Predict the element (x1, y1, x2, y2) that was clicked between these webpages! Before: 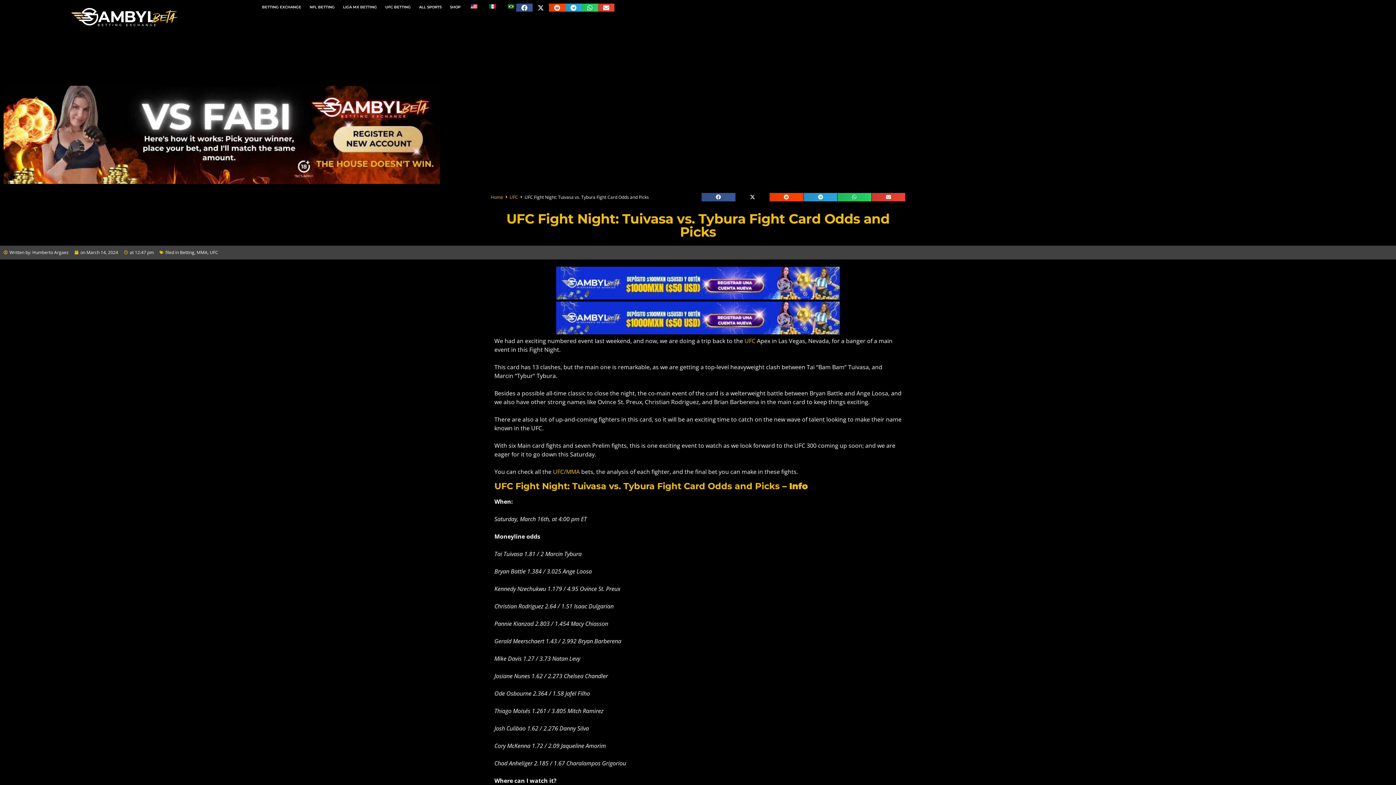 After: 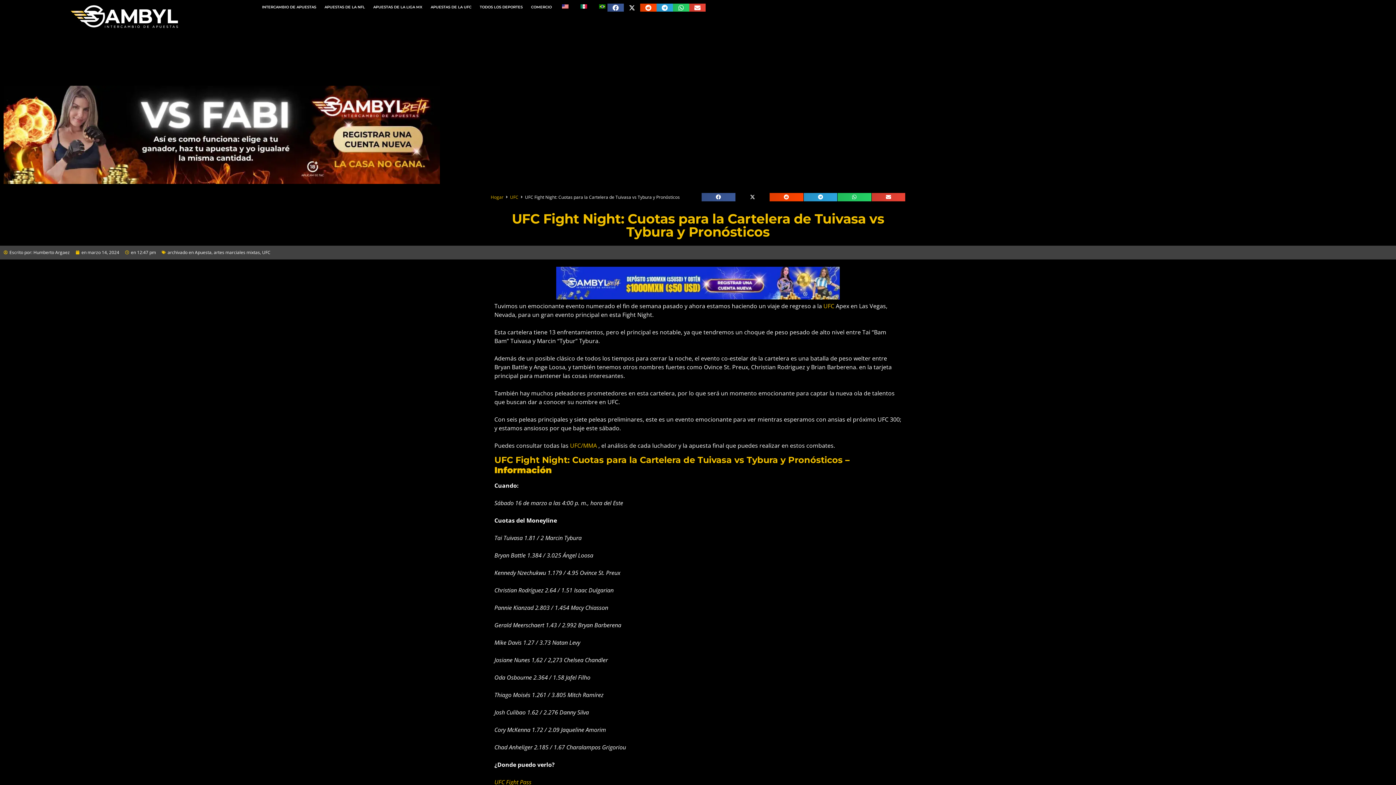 Action: bbox: (487, 3, 497, 10)